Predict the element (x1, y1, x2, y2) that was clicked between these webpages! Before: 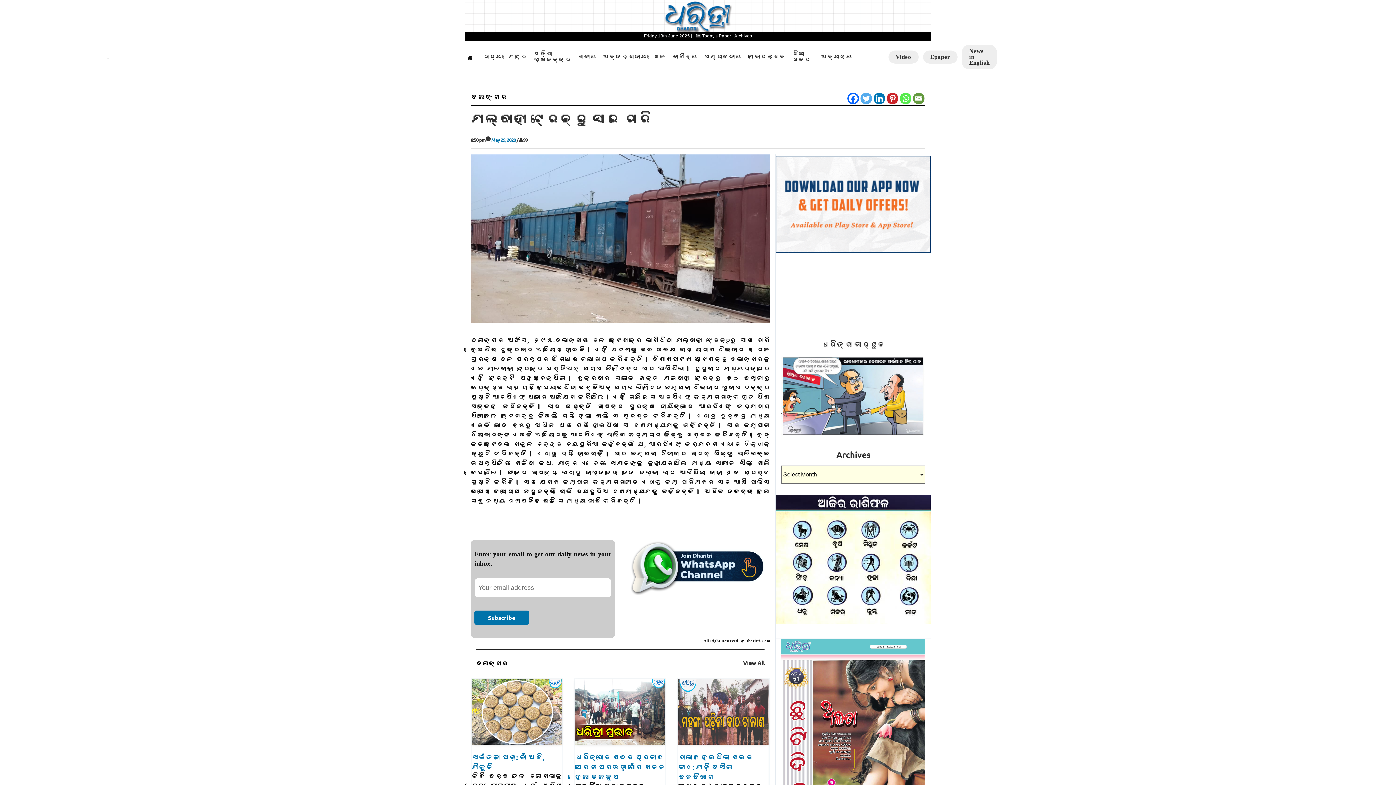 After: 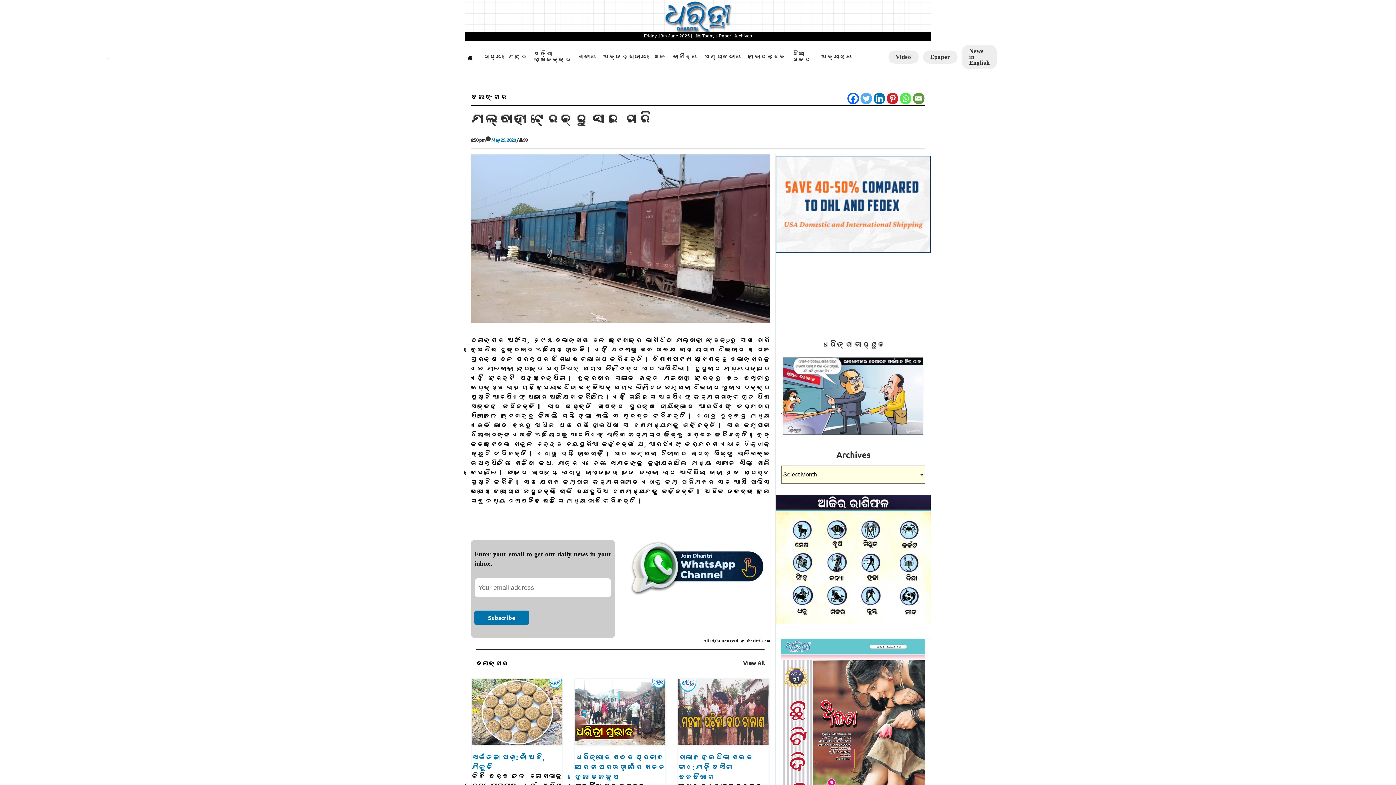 Action: label: | Archives bbox: (732, 31, 752, 40)